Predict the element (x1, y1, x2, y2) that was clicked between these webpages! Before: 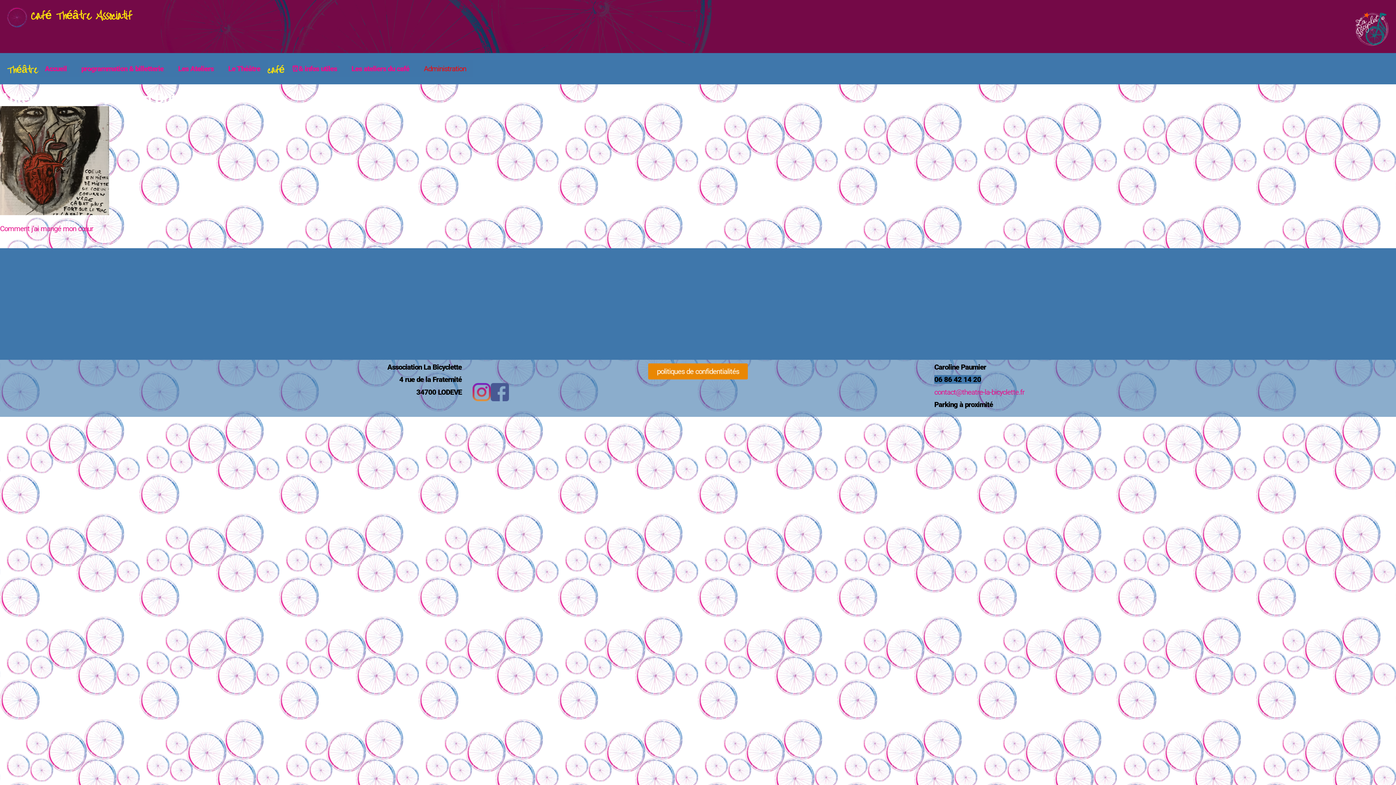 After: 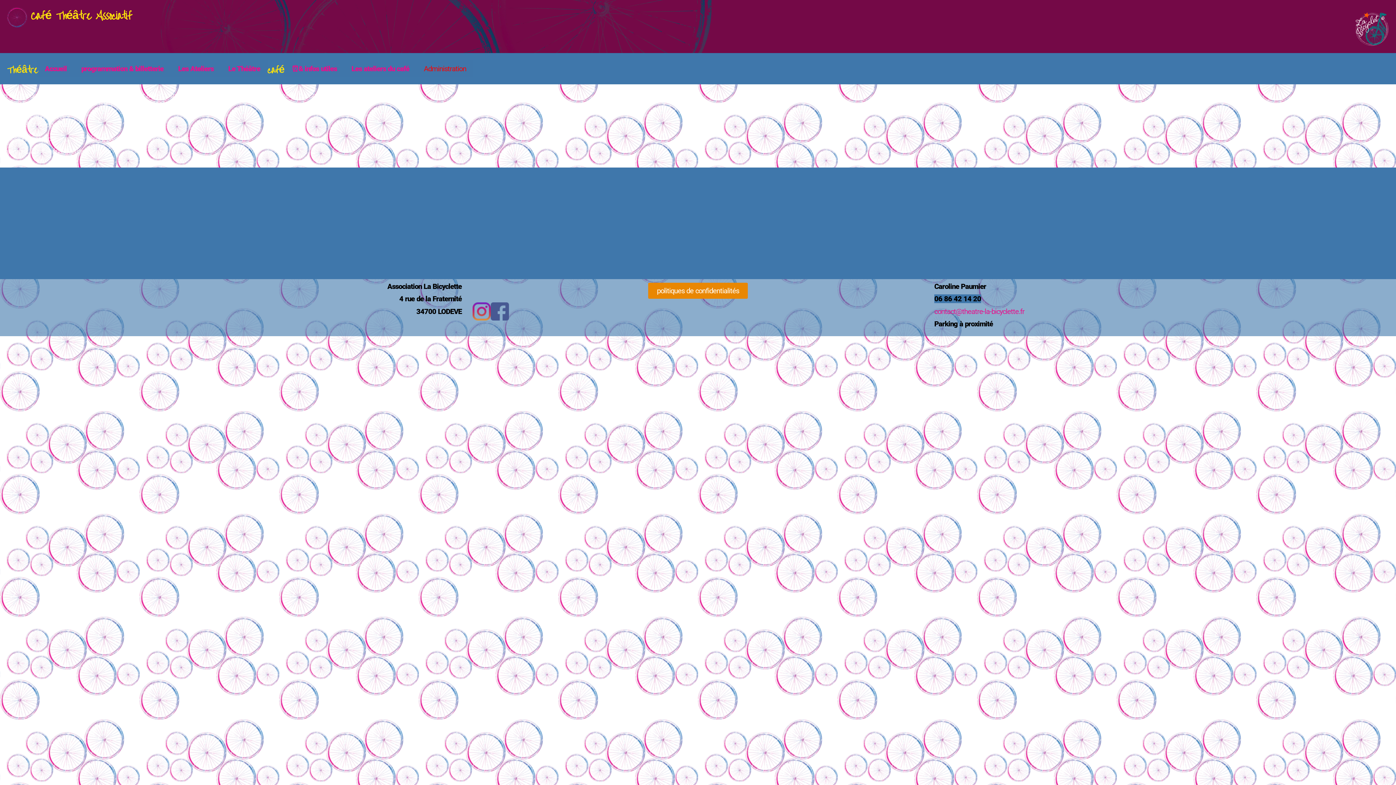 Action: bbox: (0, 106, 1396, 216)